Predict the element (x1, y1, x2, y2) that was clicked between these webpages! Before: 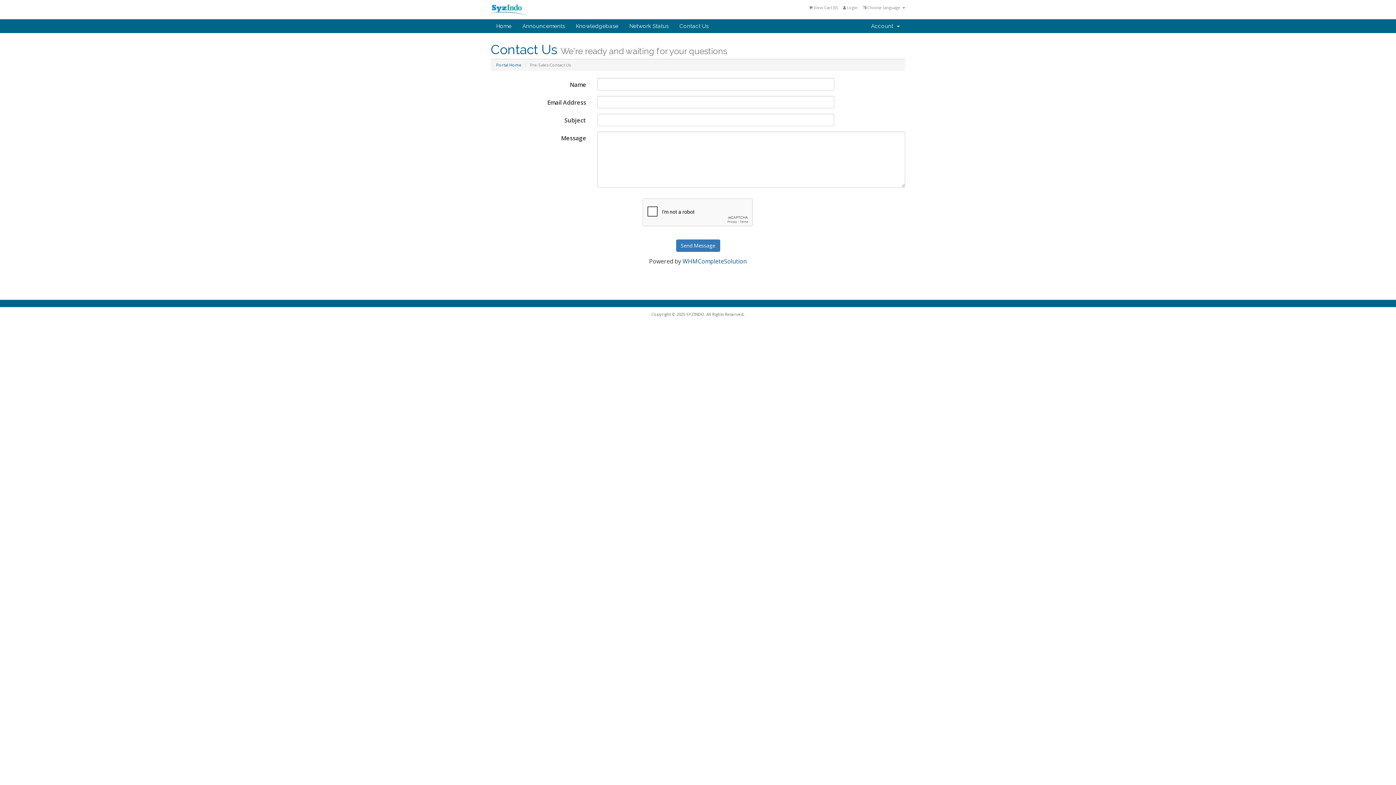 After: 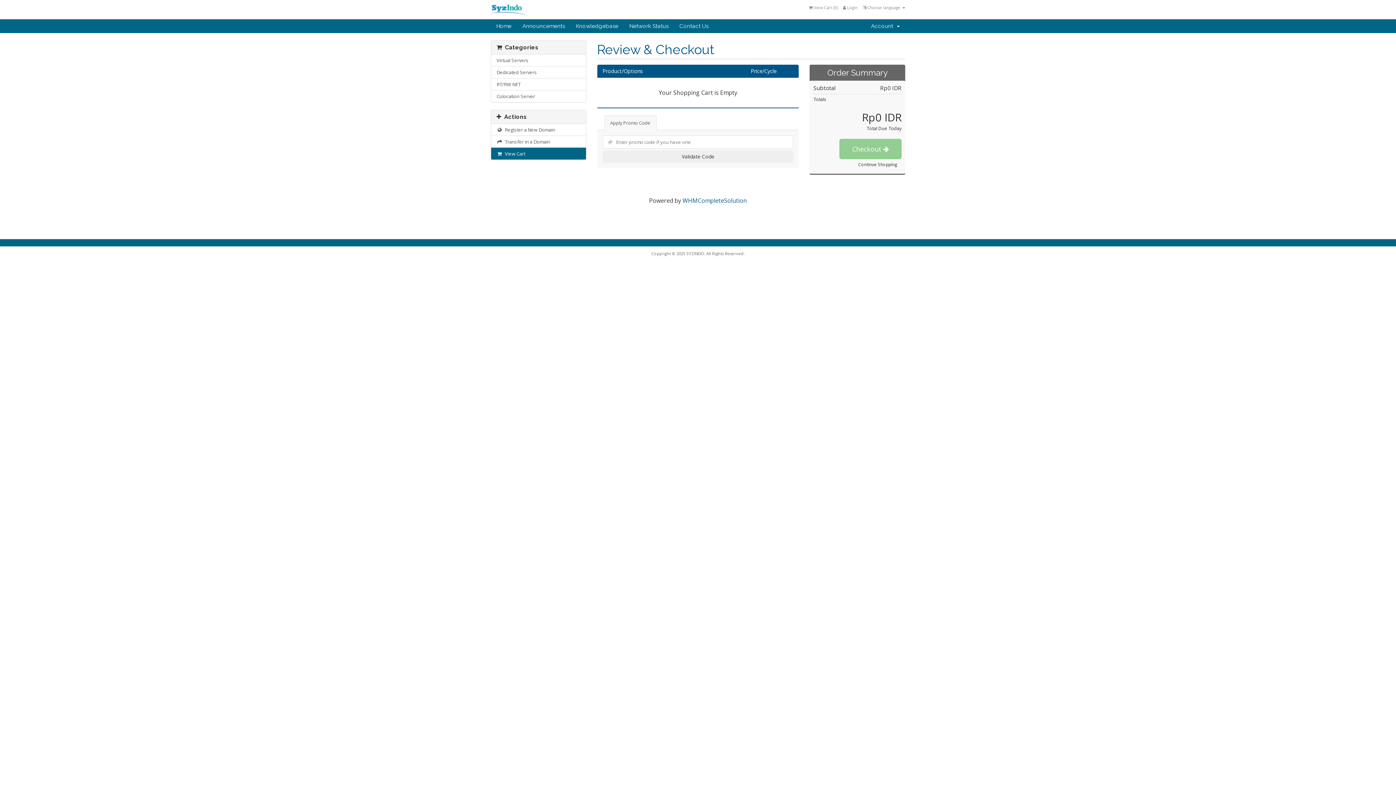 Action: label:  View Cart (0) bbox: (809, 4, 837, 10)